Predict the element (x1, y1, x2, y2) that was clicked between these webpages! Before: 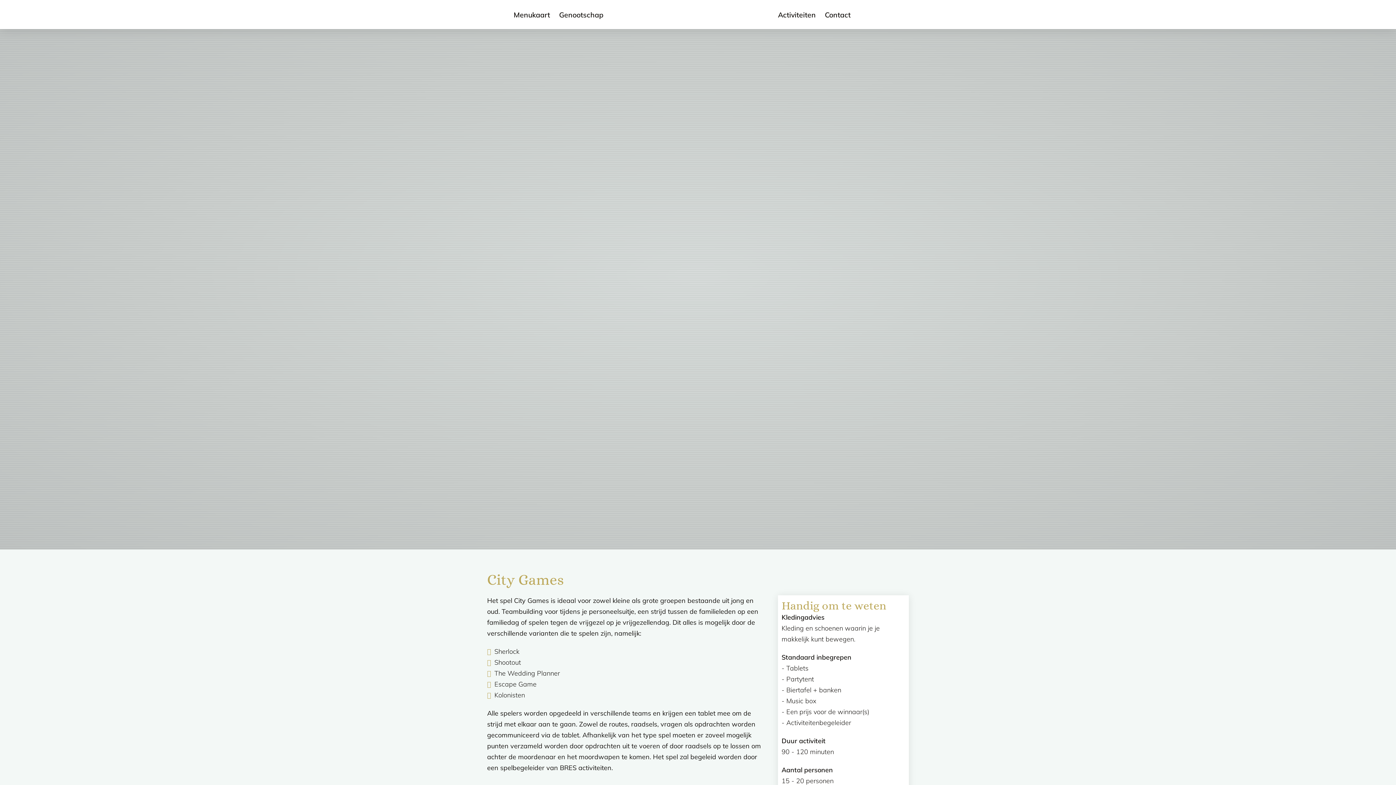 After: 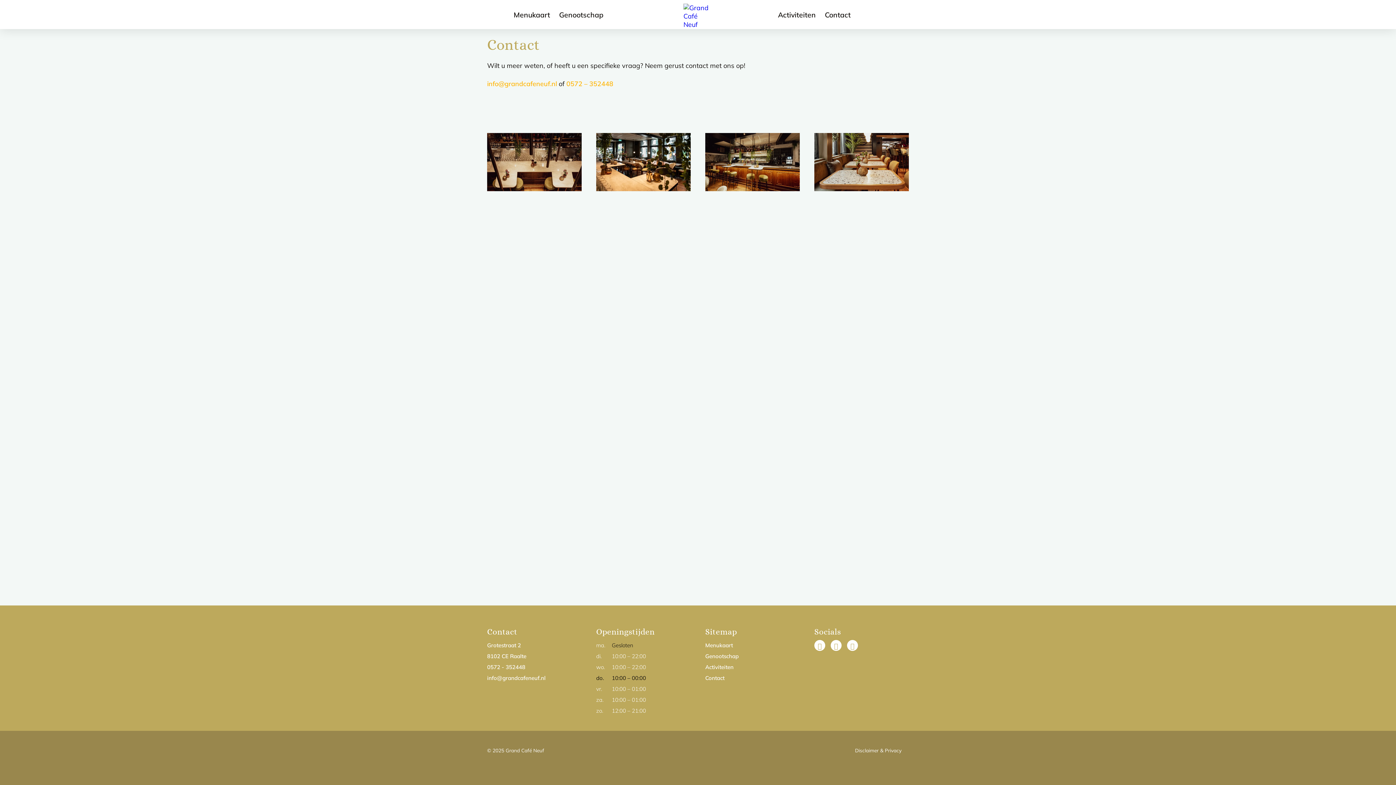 Action: label: Contact bbox: (821, 8, 854, 21)